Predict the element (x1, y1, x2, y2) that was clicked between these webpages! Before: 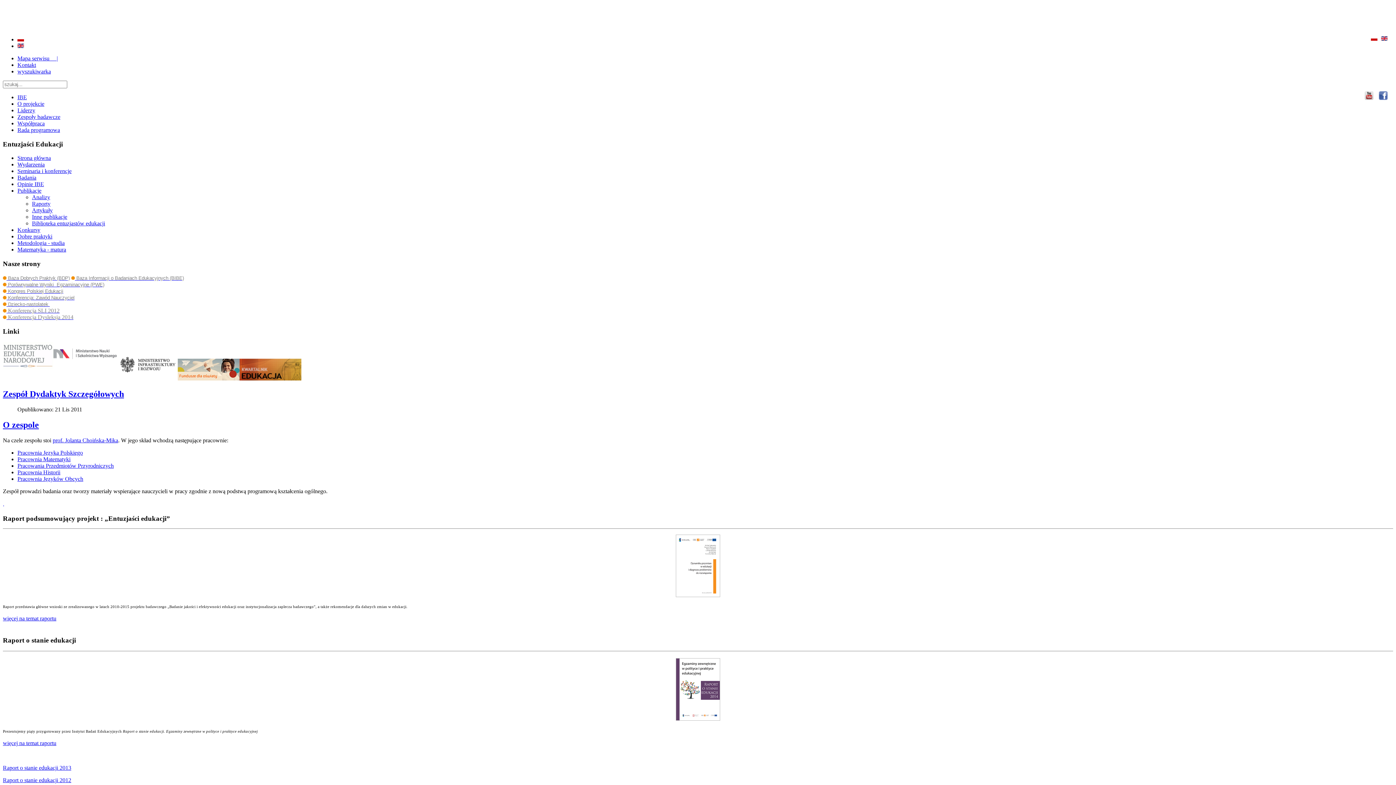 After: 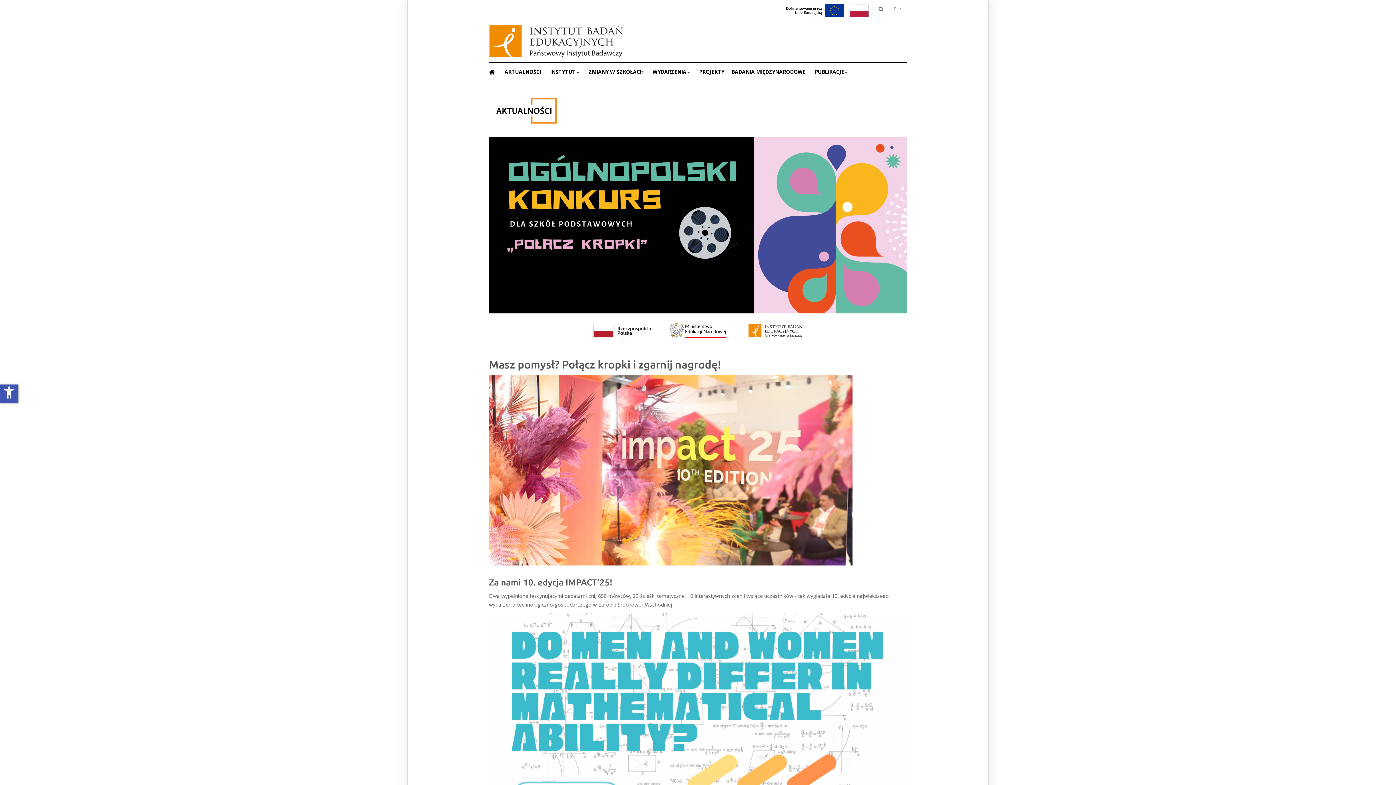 Action: bbox: (2, 301, 8, 307) label:  